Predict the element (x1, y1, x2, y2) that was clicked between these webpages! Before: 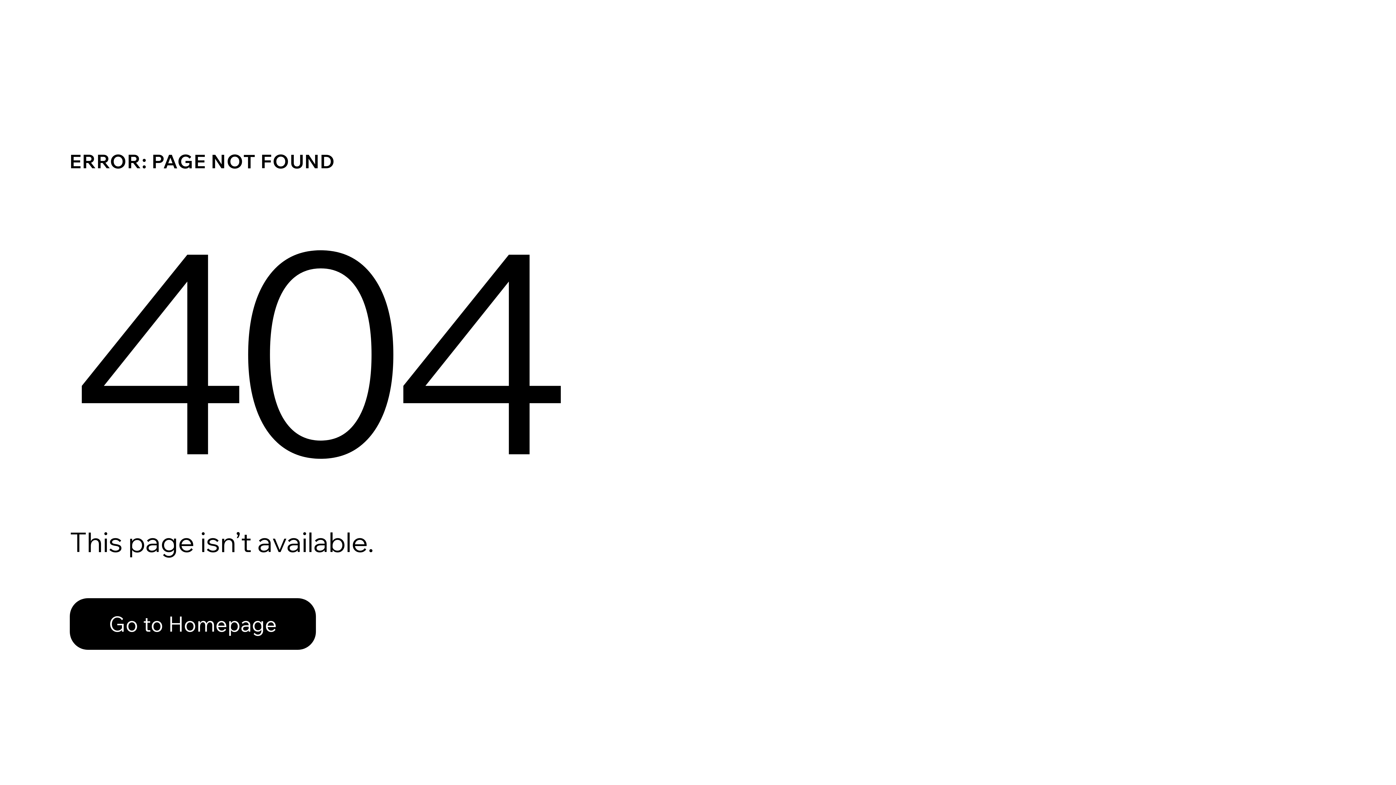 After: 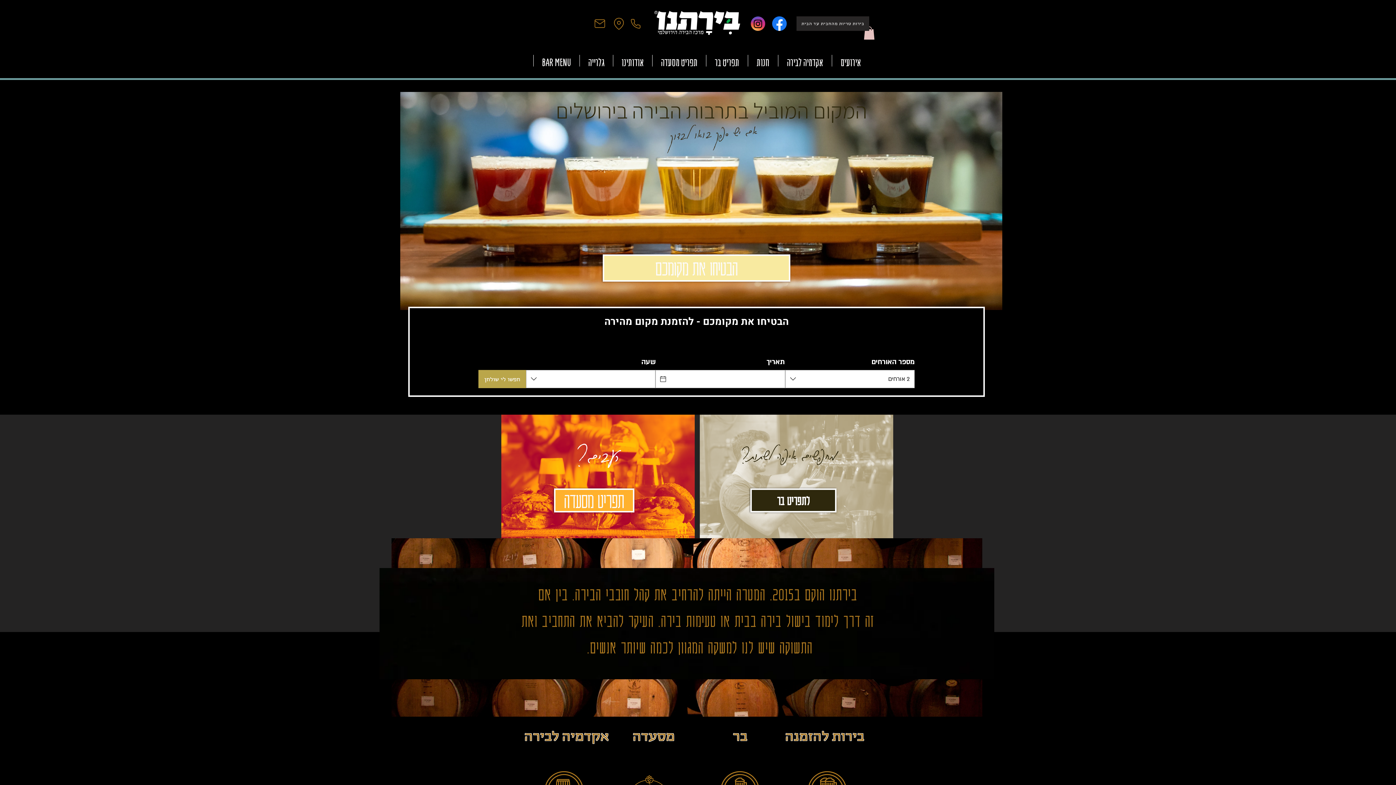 Action: bbox: (69, 582, 768, 659) label: Go to Homepage